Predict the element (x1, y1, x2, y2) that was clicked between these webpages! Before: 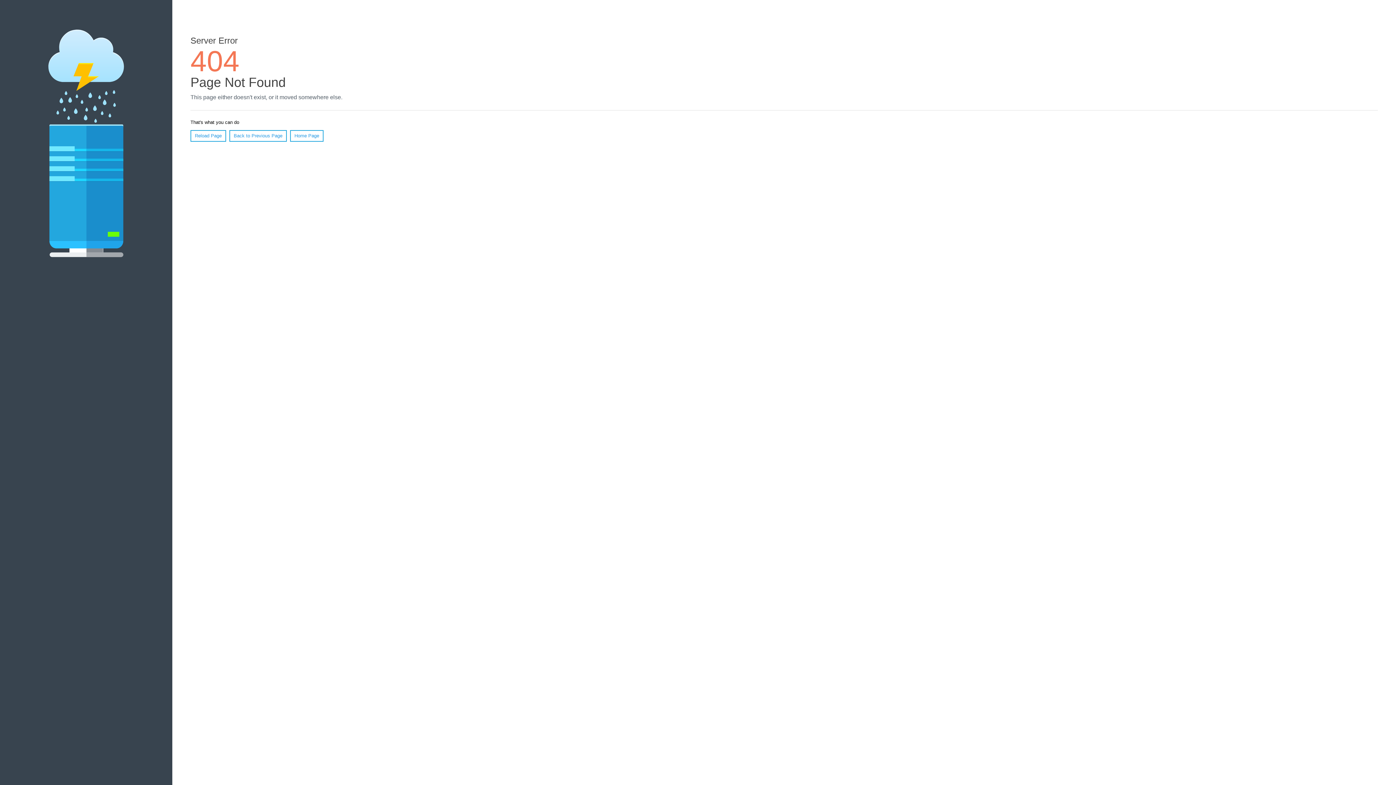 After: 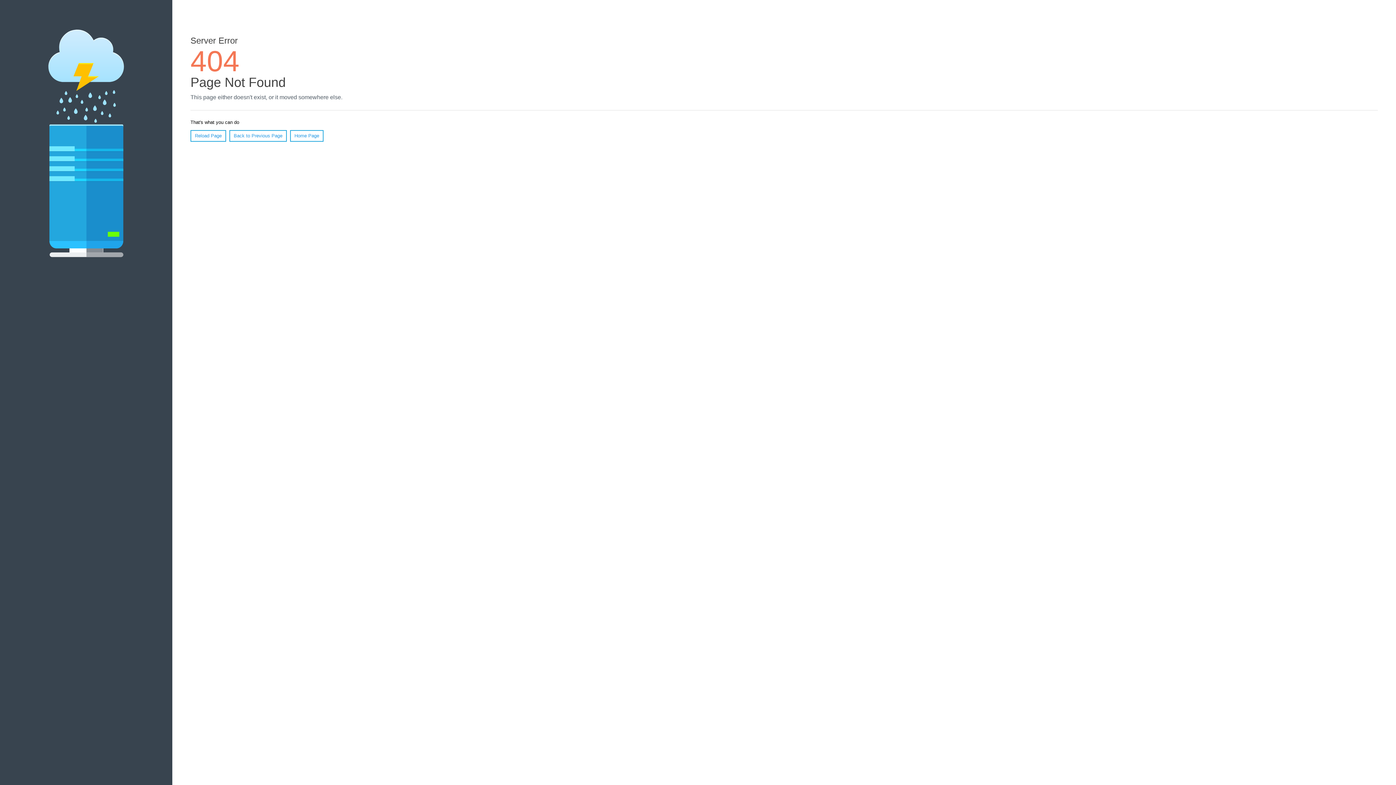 Action: label: Reload Page bbox: (190, 130, 226, 141)